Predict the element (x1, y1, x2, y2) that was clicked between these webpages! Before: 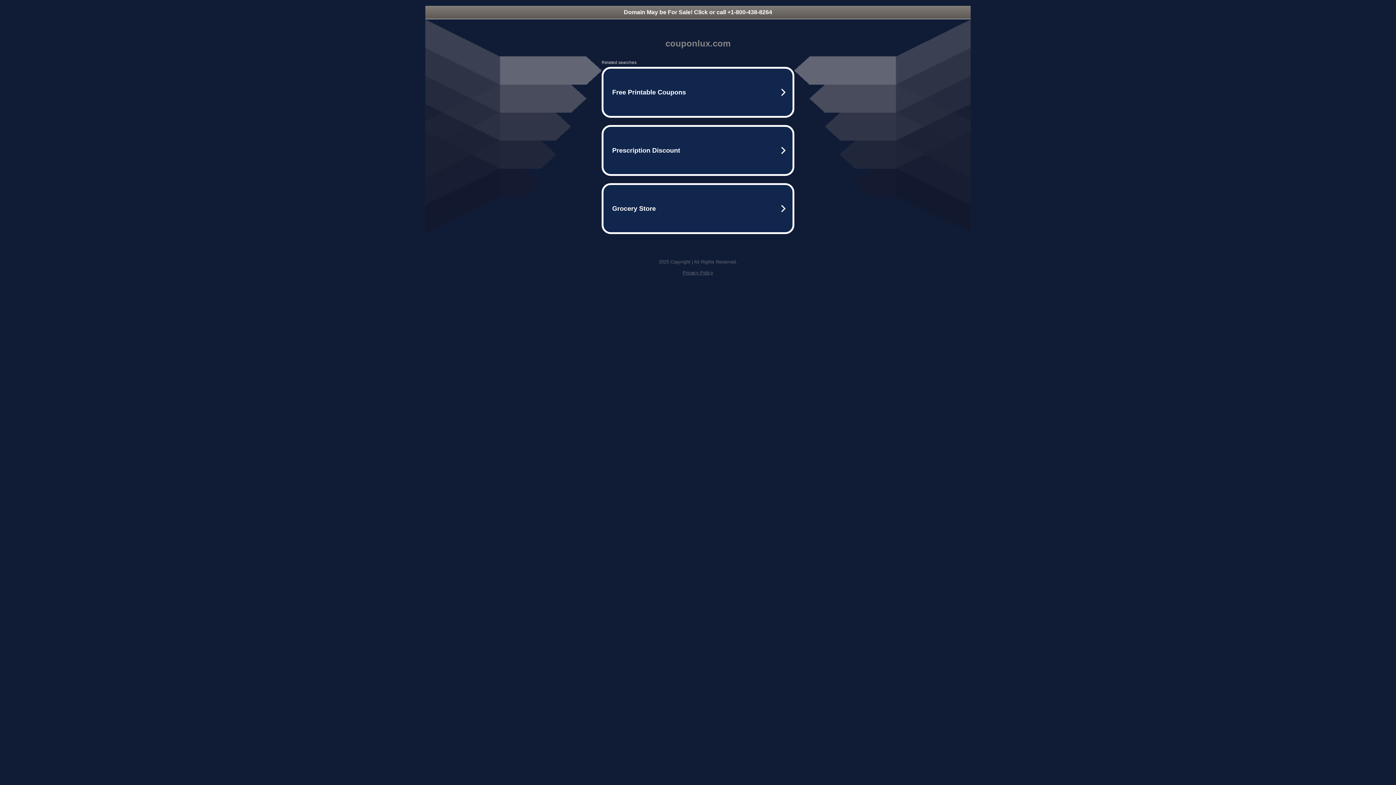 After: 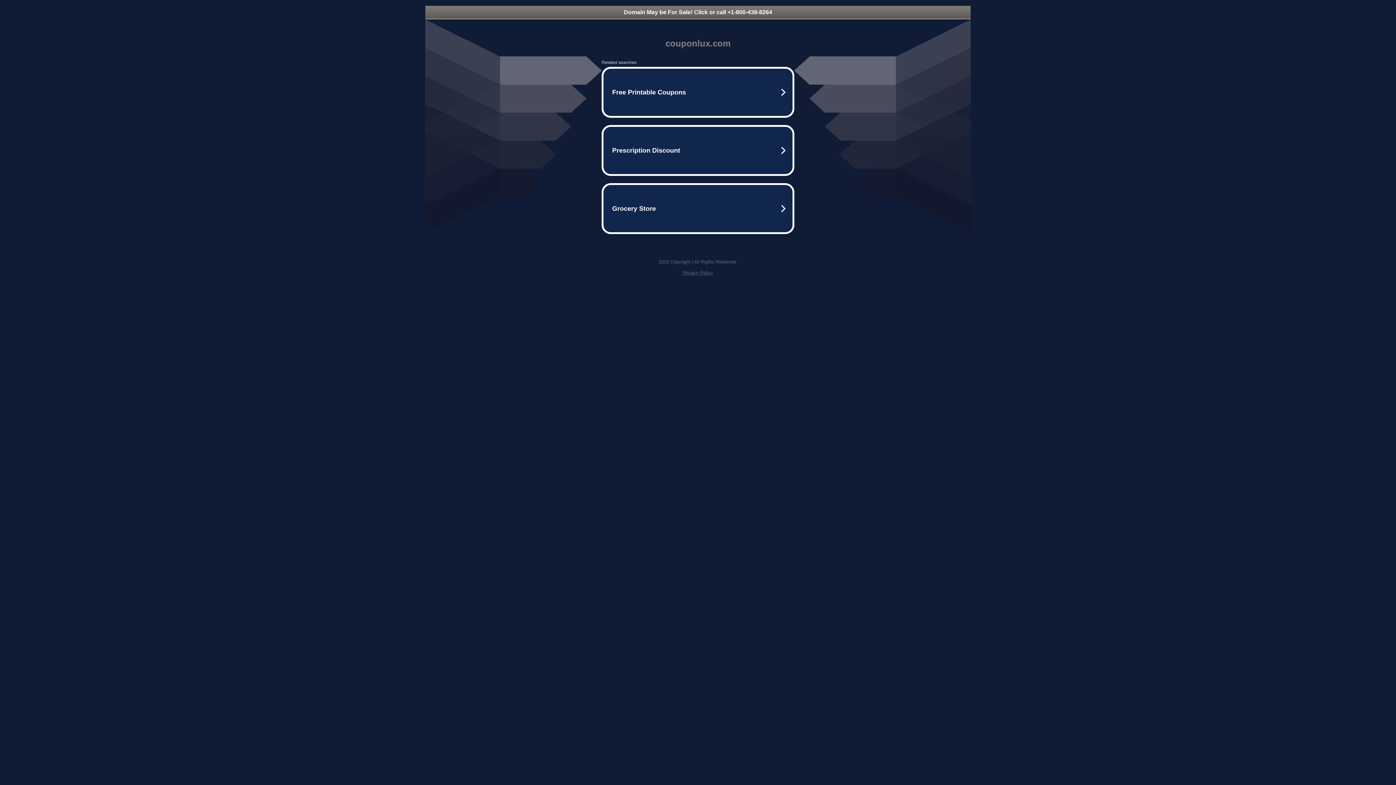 Action: bbox: (425, 5, 970, 18) label: Domain May be For Sale! Click or call +1-800-438-8264